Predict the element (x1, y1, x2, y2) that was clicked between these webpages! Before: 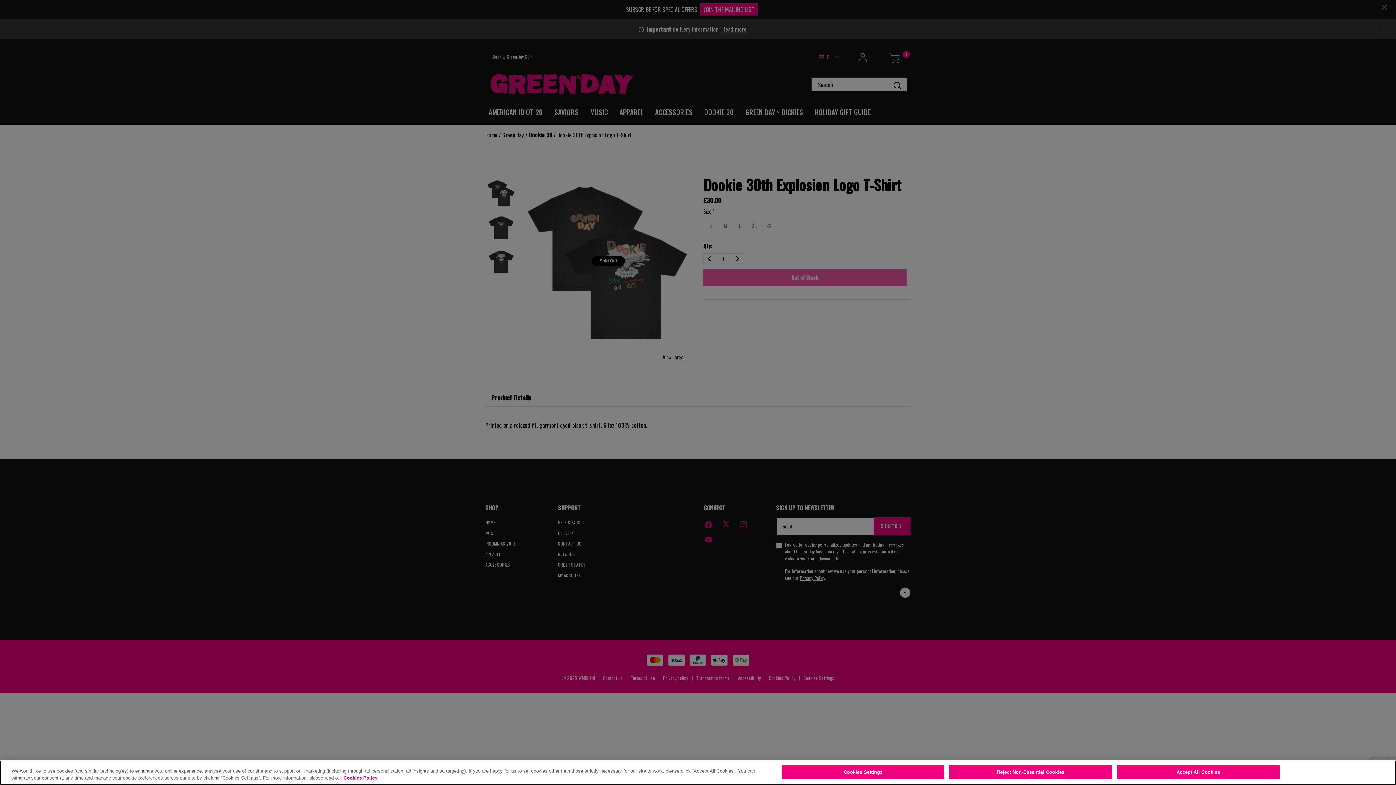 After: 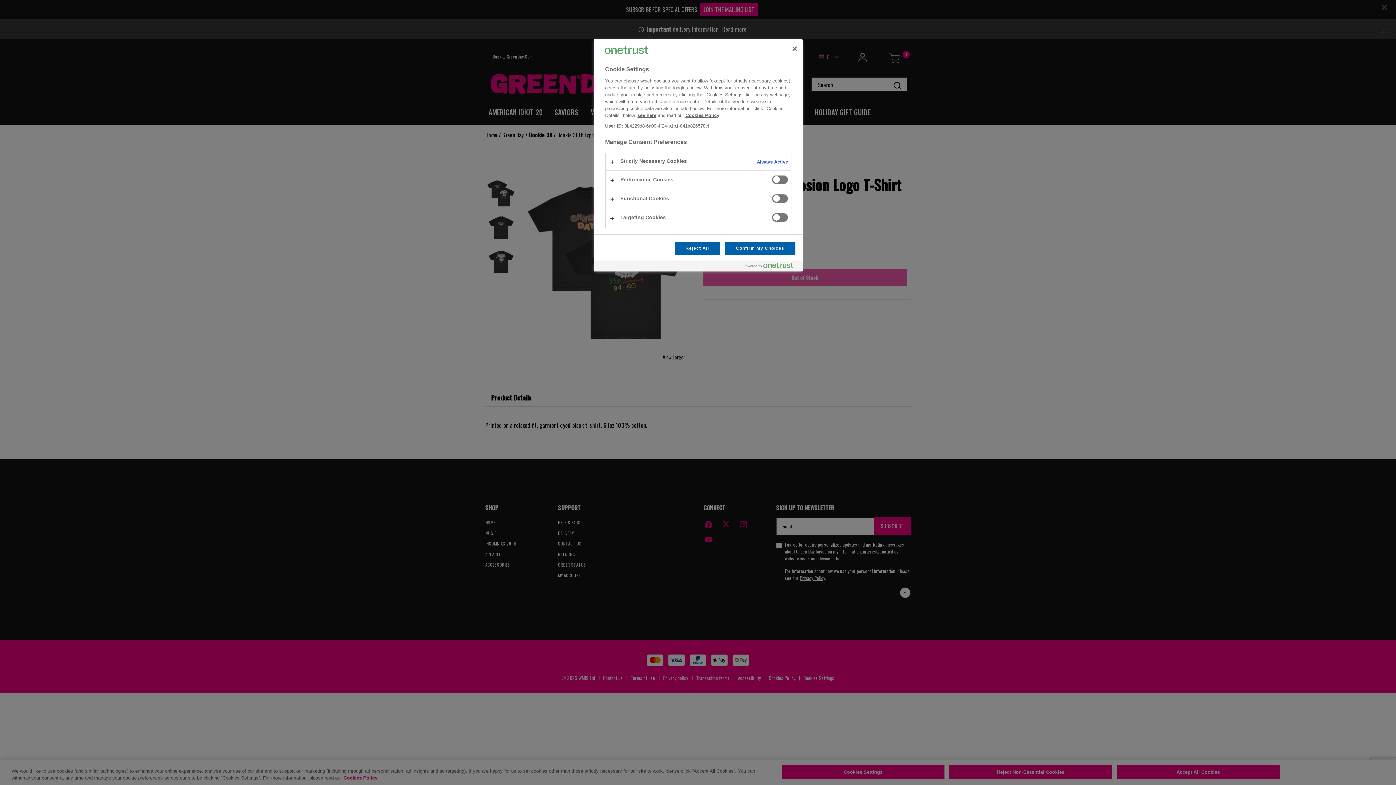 Action: bbox: (781, 765, 944, 779) label: Cookies Settings